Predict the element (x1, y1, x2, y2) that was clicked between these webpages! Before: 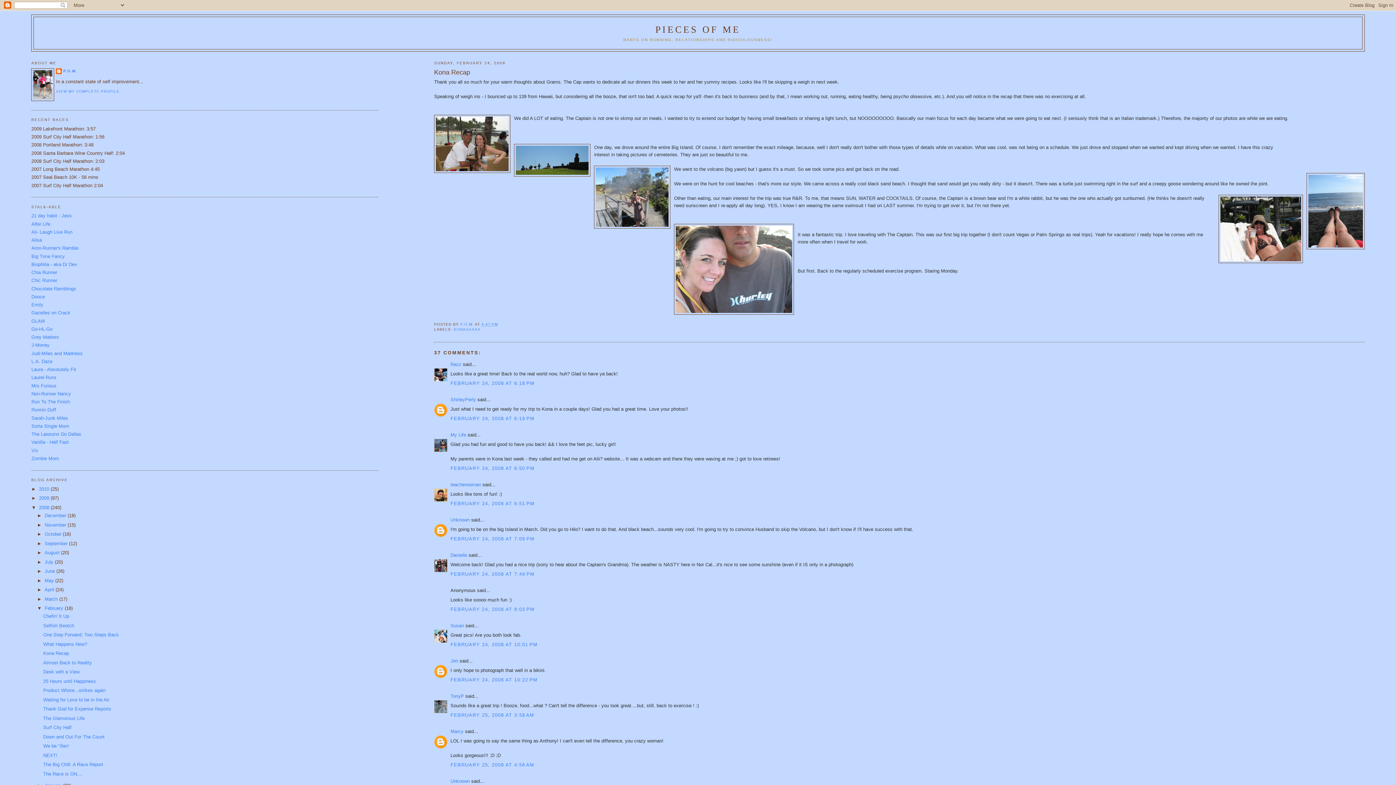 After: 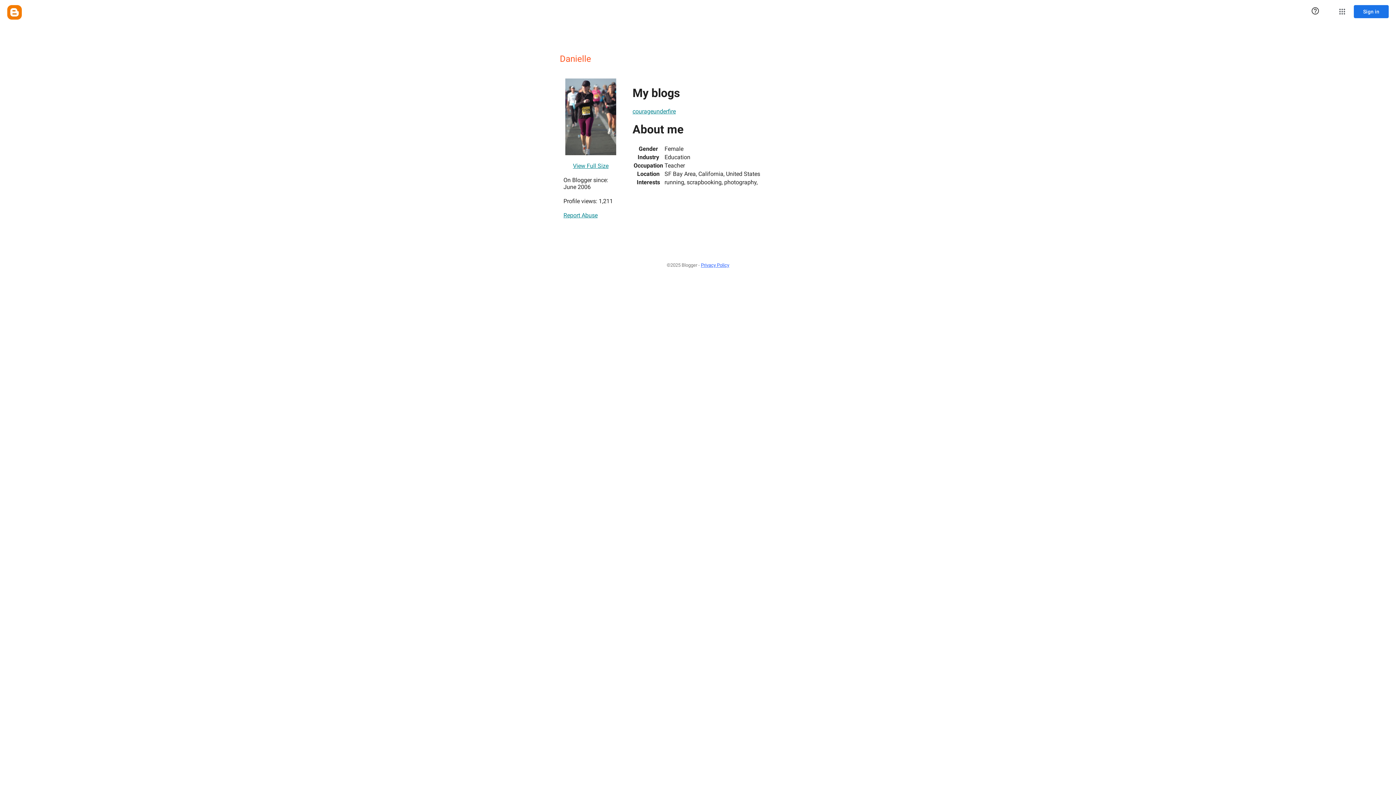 Action: bbox: (450, 552, 467, 558) label: Danielle